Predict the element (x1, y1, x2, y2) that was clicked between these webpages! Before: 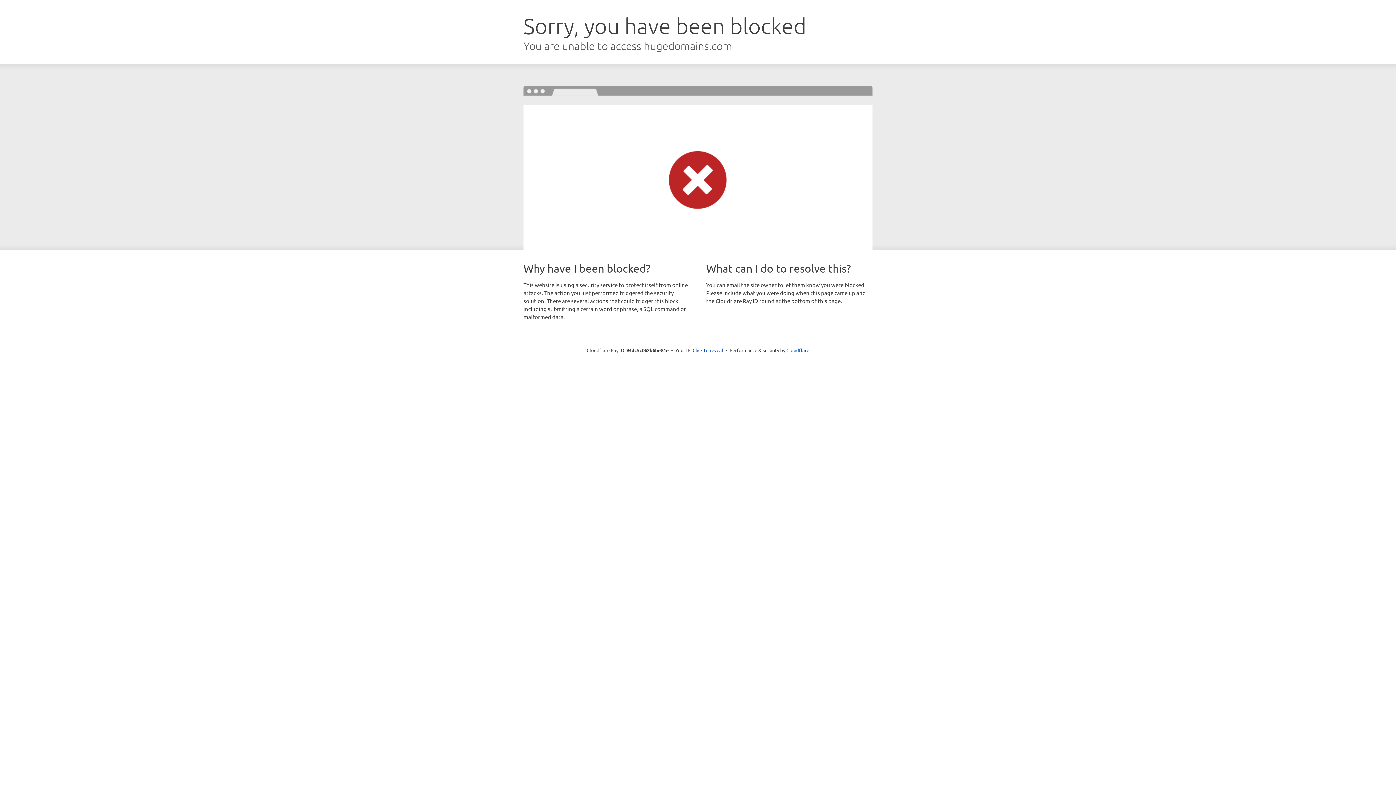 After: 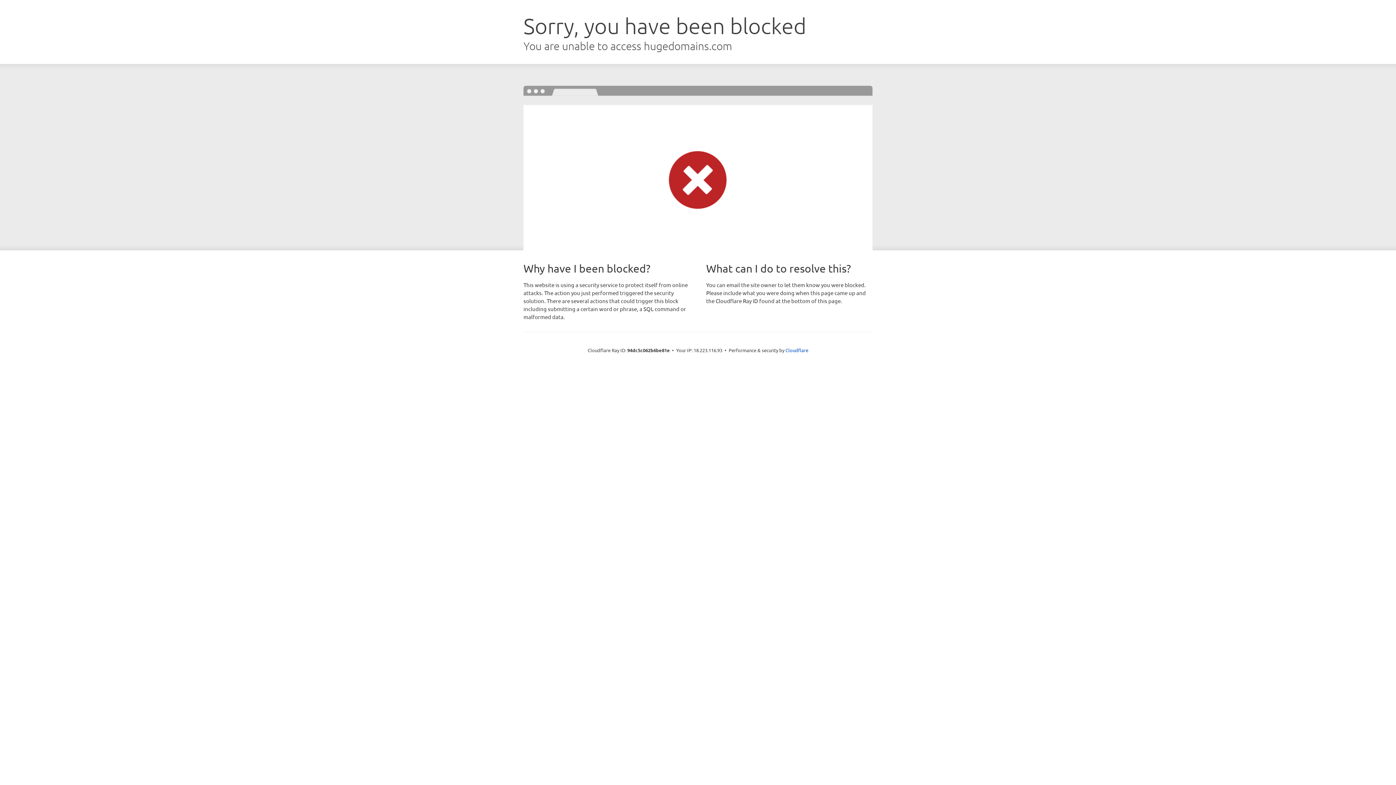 Action: bbox: (692, 346, 723, 353) label: Click to reveal